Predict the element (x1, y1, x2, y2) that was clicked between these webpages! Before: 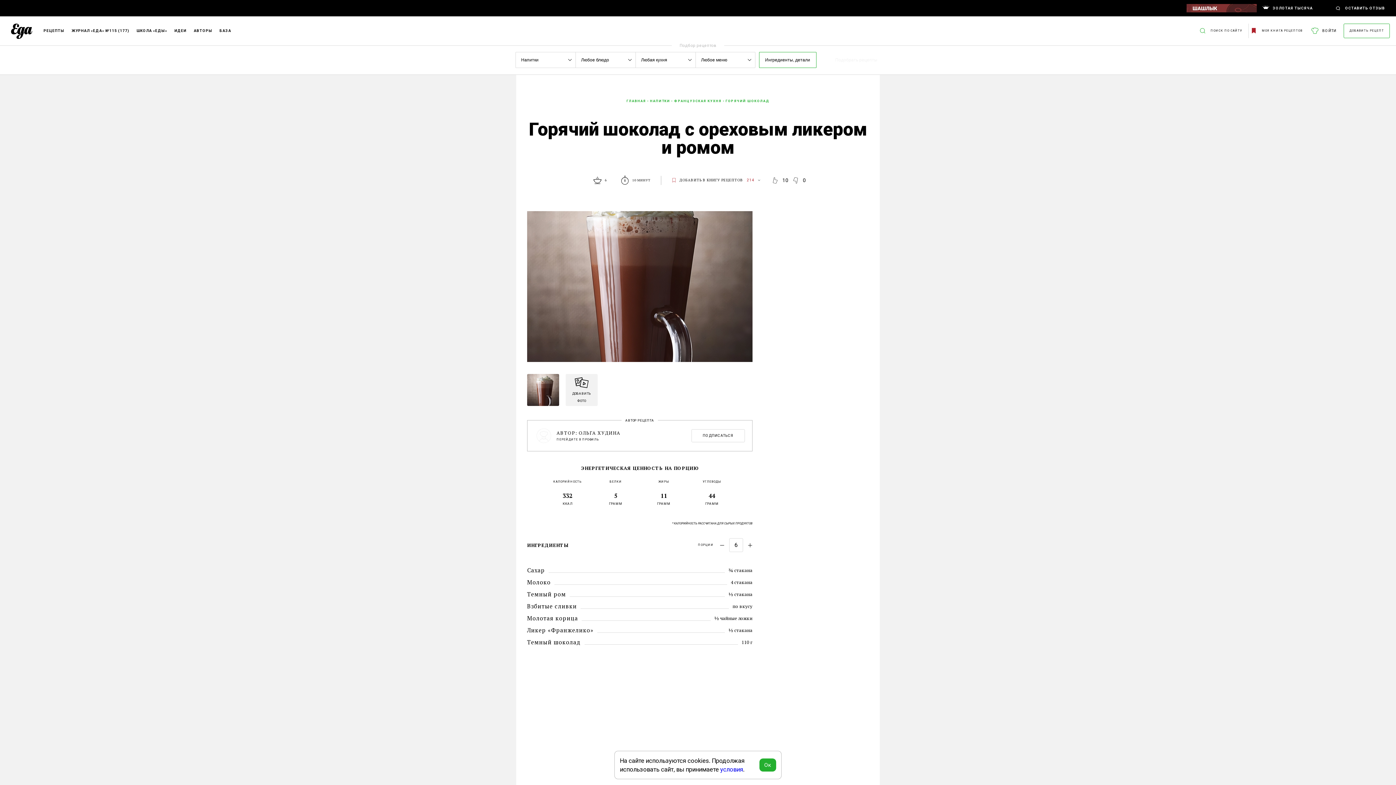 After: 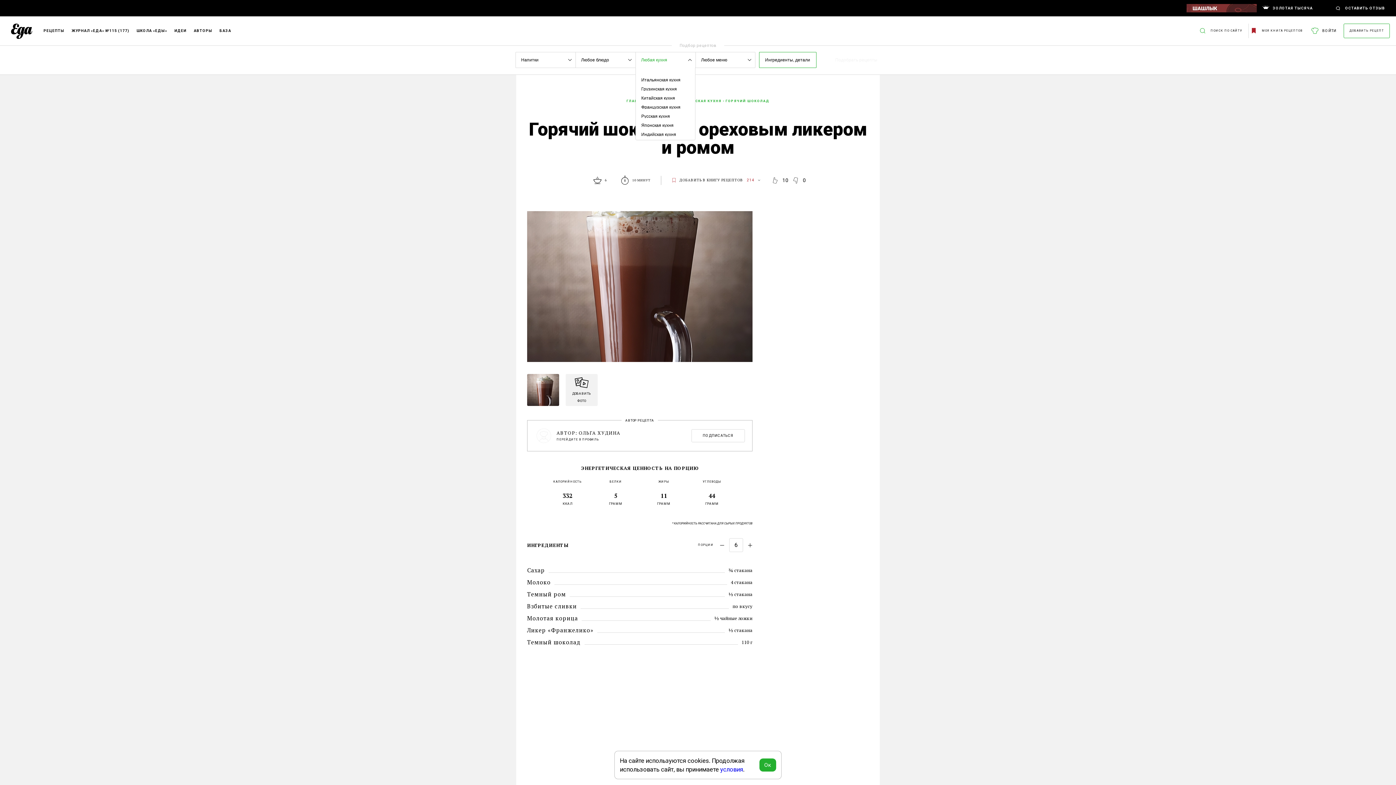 Action: label: Любая кухня bbox: (635, 52, 695, 67)